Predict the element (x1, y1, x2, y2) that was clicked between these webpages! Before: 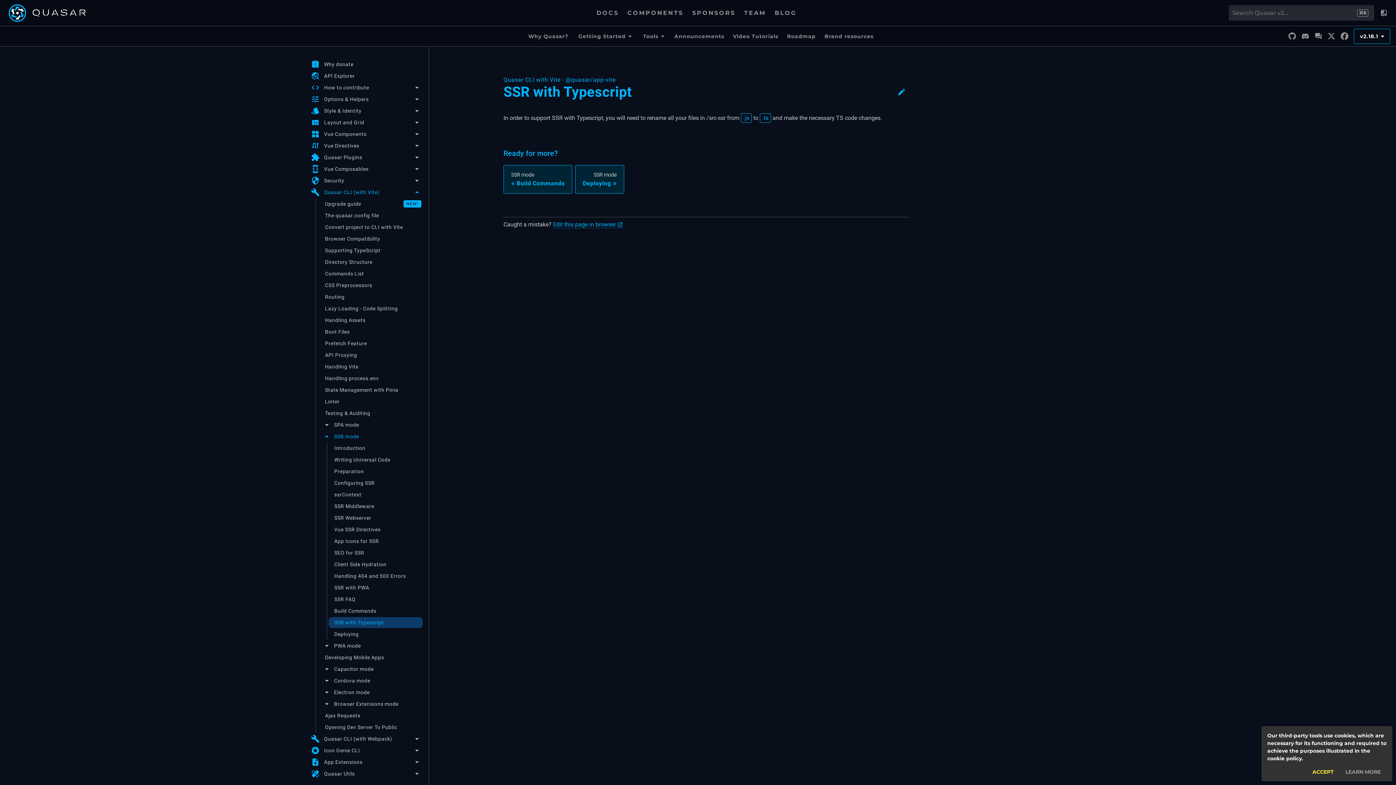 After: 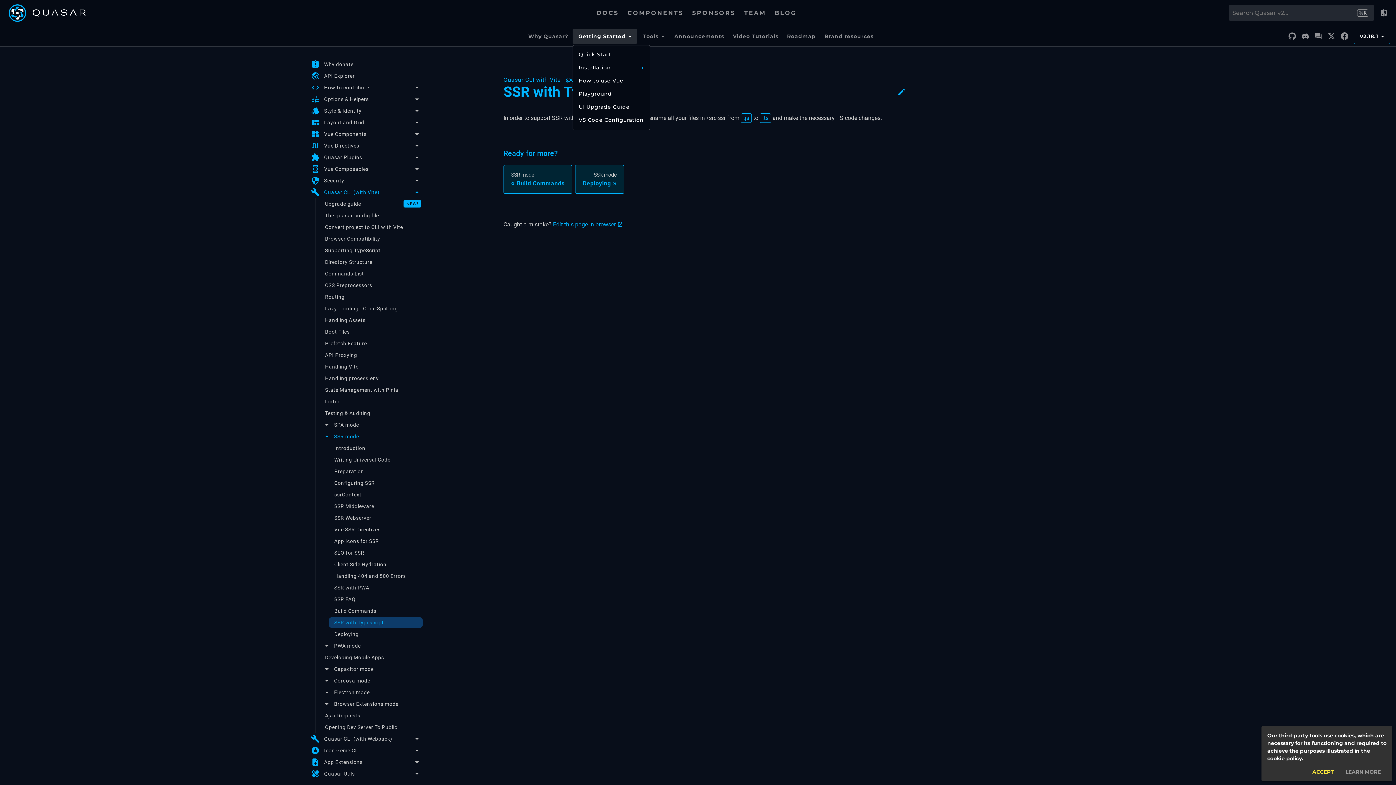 Action: label: Getting Started bbox: (572, 28, 637, 43)